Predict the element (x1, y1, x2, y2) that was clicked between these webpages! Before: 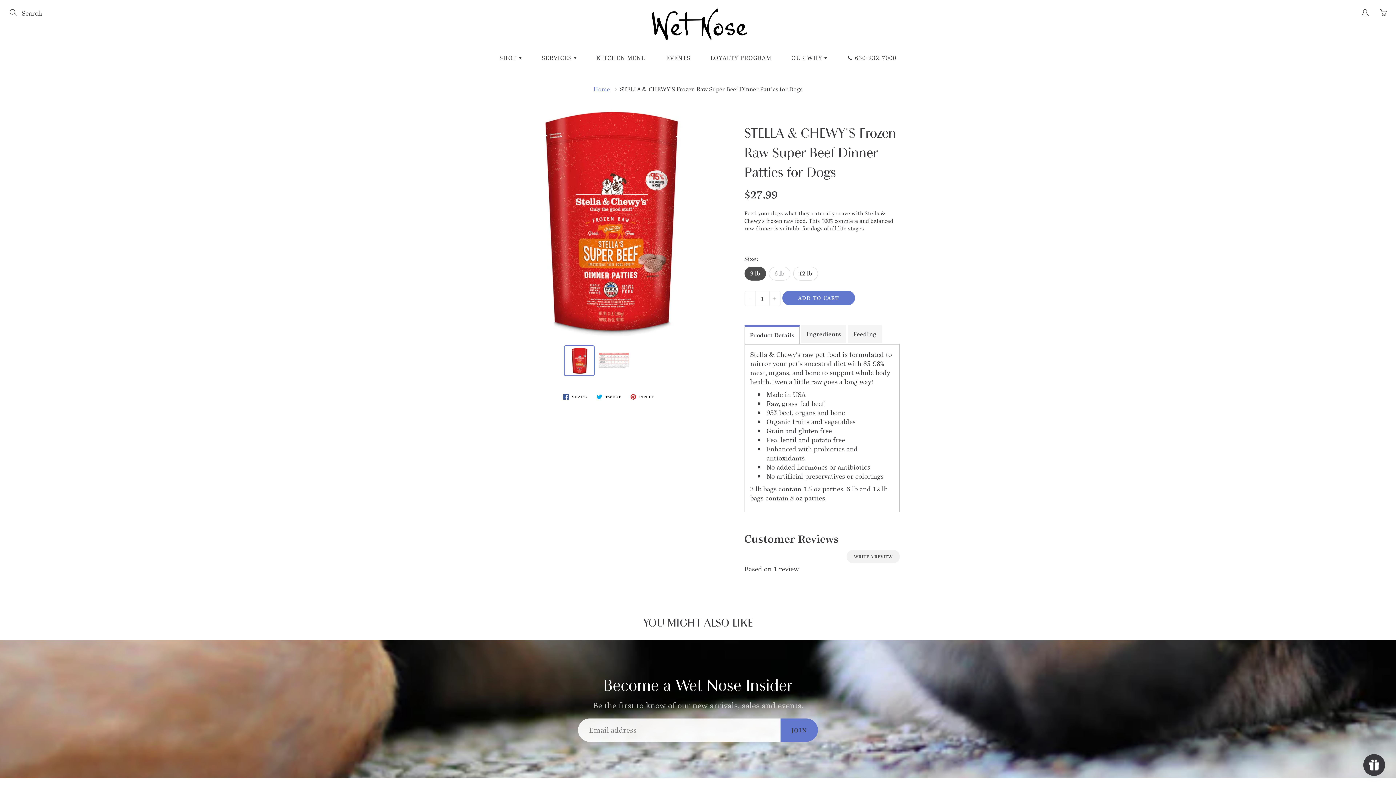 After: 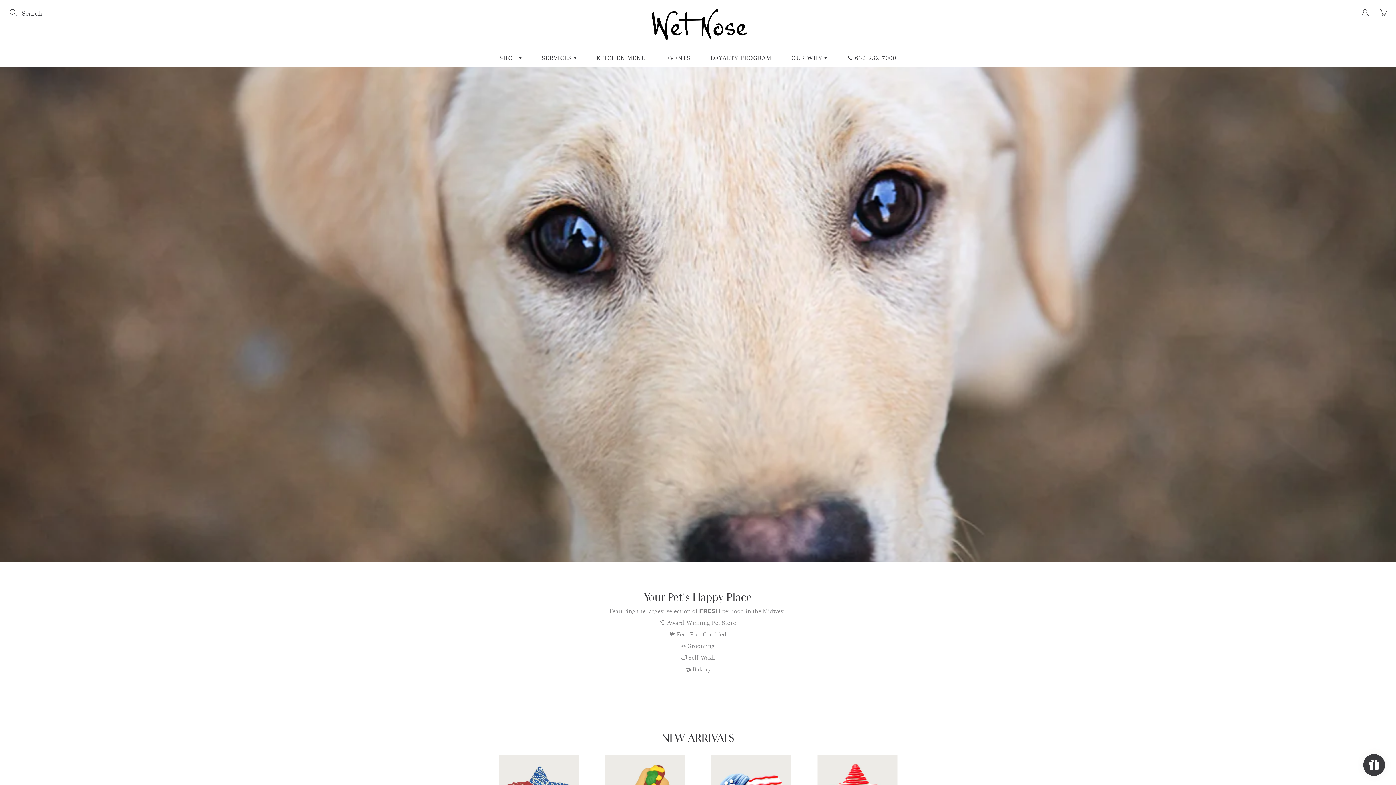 Action: bbox: (647, 3, 749, 41)